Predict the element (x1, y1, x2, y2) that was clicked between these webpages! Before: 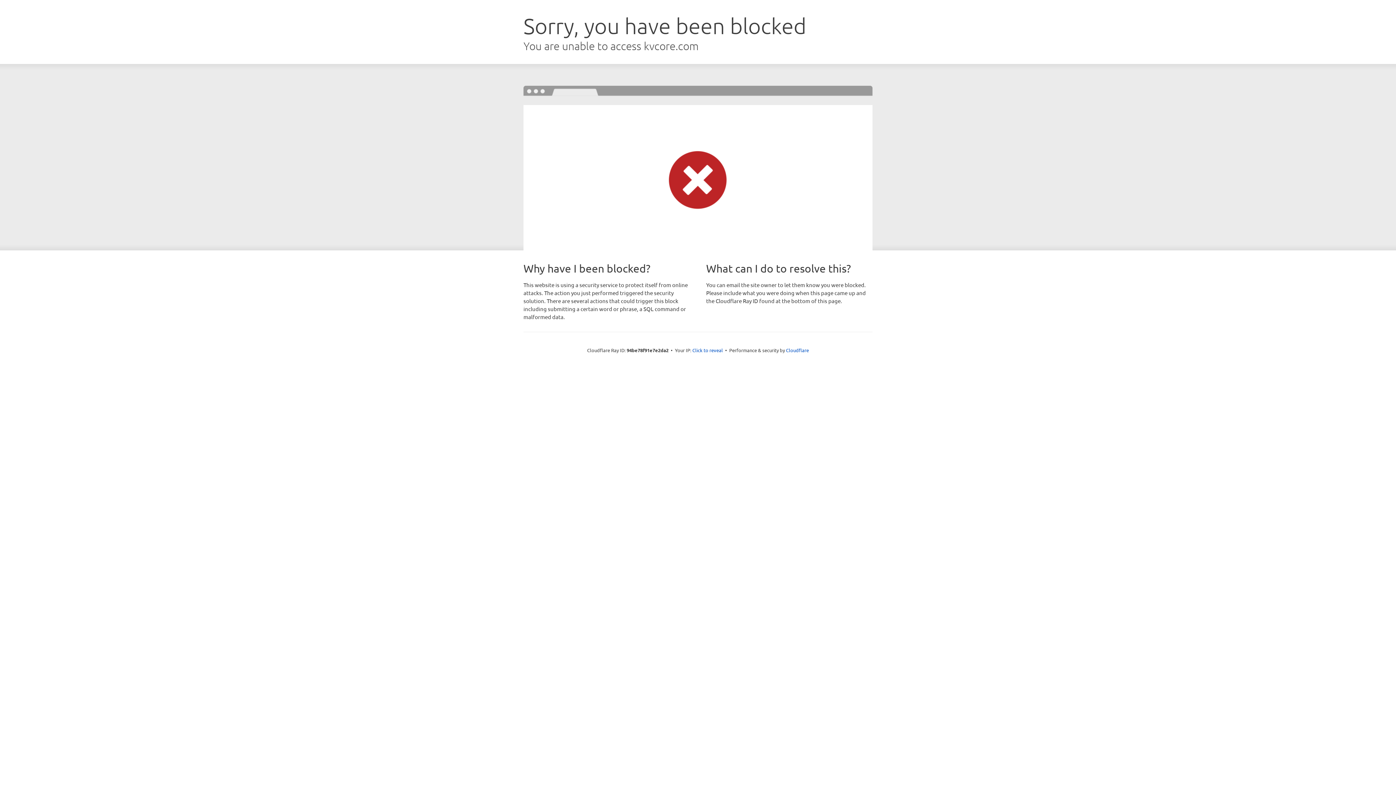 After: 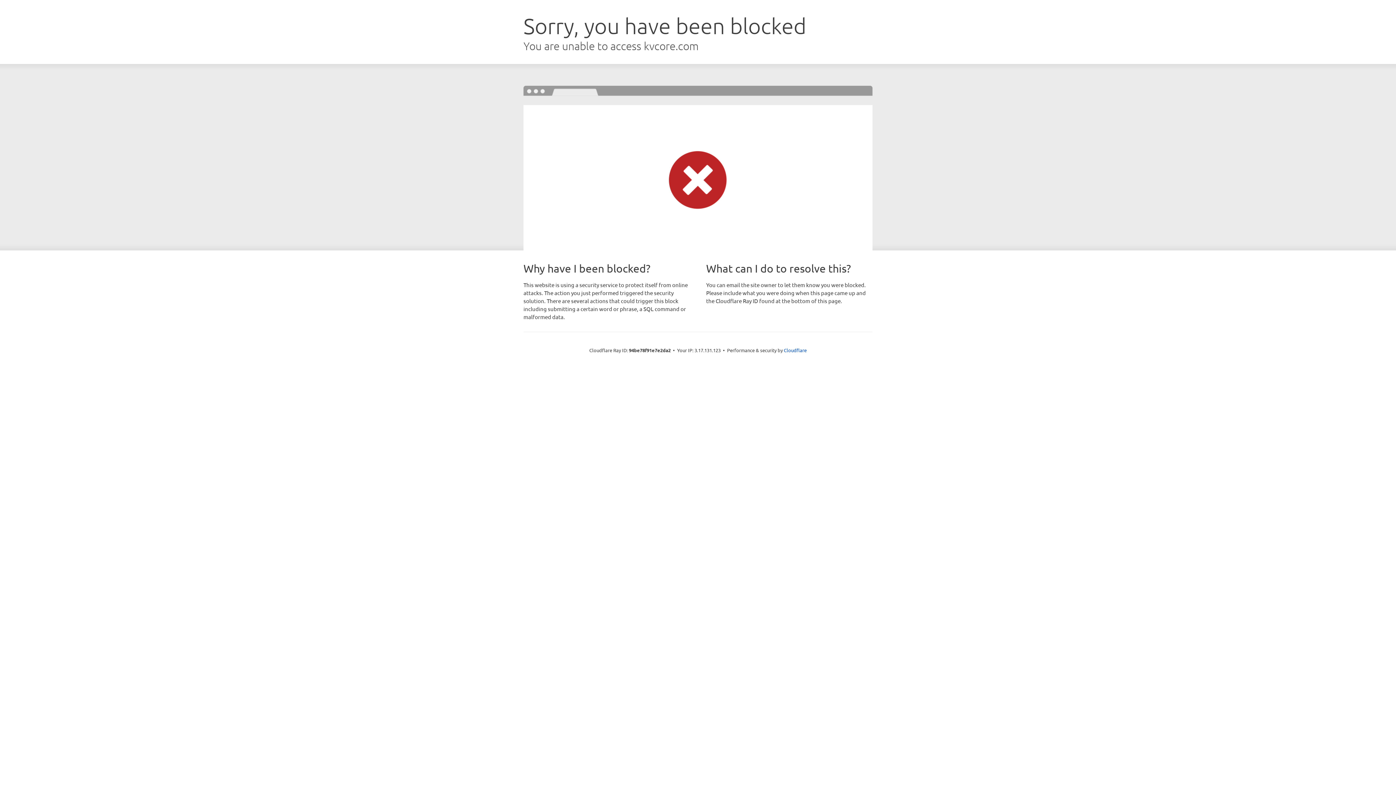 Action: label: Click to reveal bbox: (692, 346, 723, 353)